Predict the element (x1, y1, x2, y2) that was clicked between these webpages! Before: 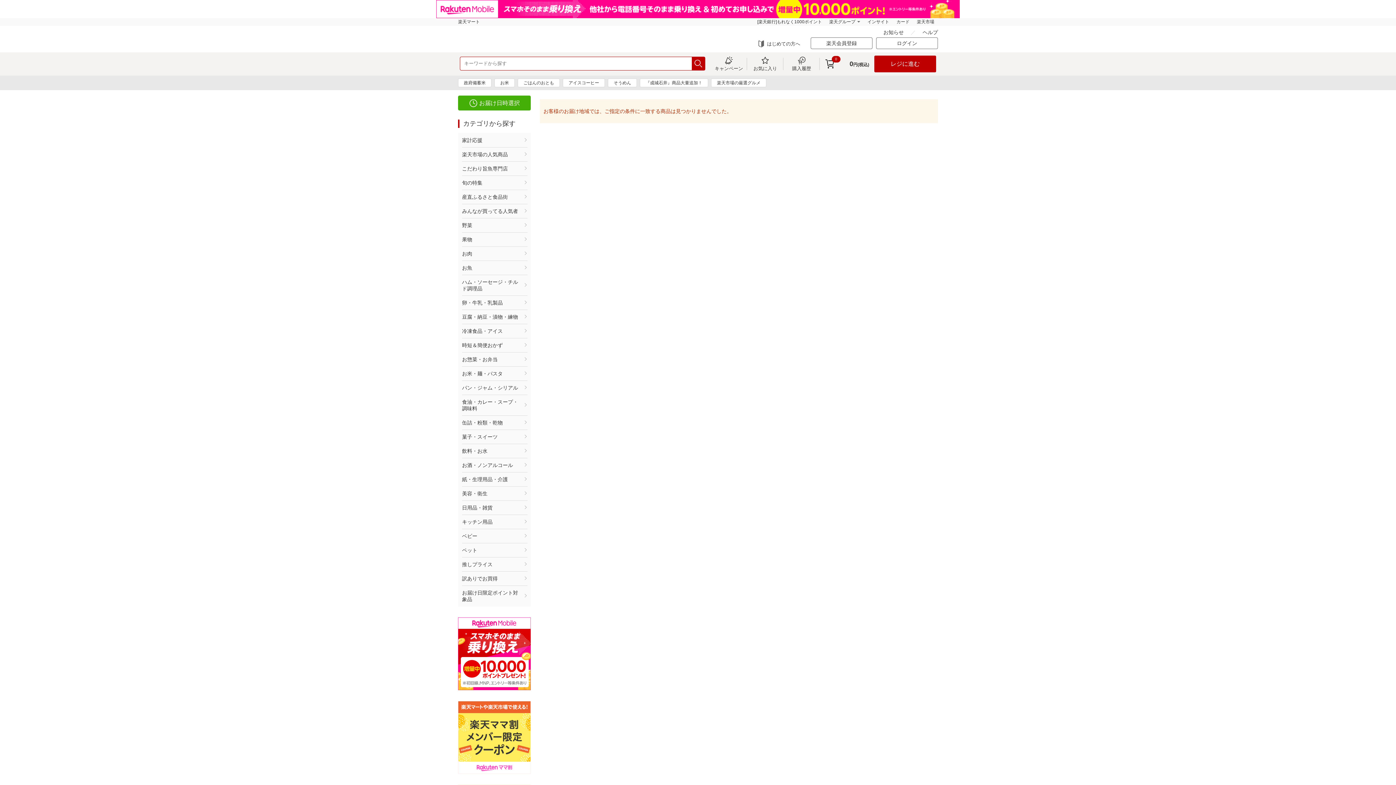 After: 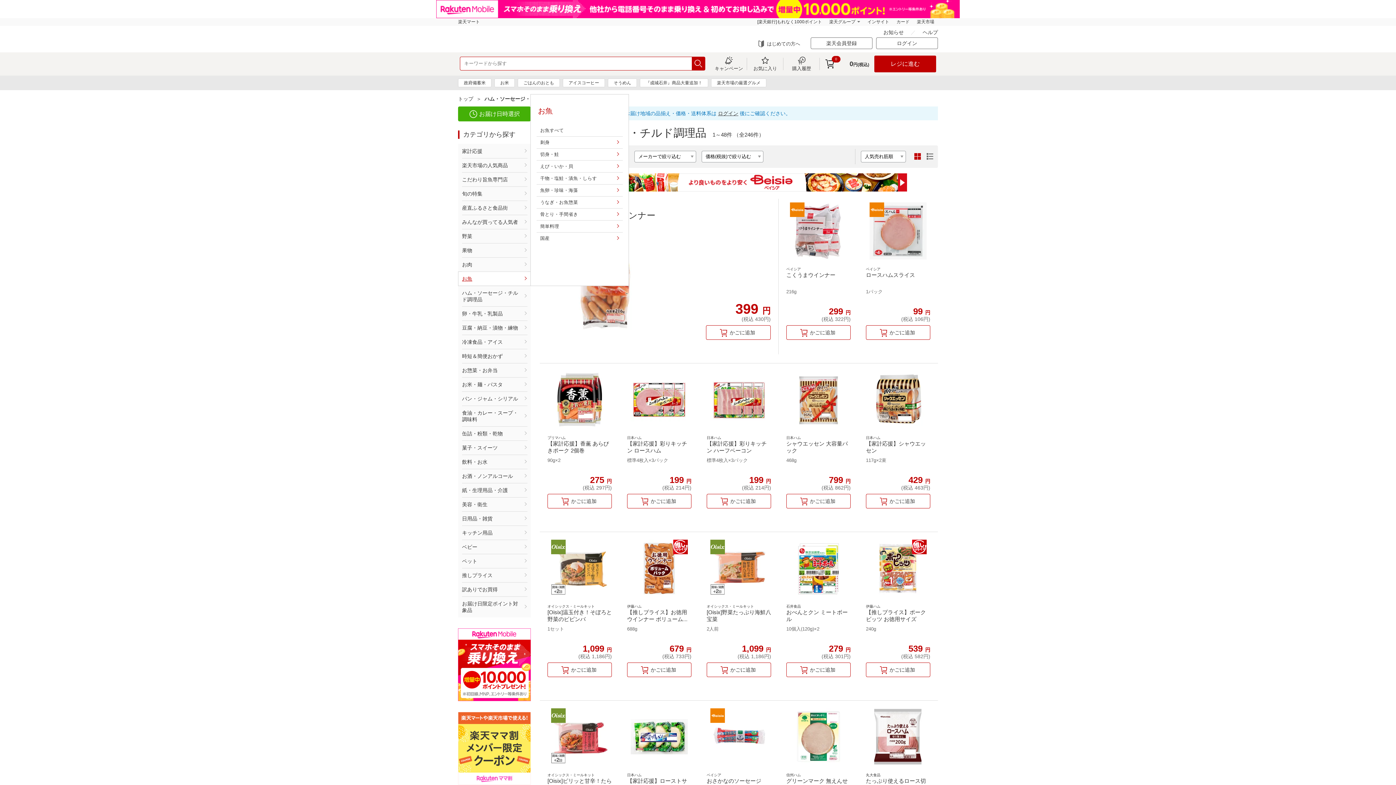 Action: label: ハム・ソーセージ・チルド調理品 bbox: (458, 256, 530, 277)